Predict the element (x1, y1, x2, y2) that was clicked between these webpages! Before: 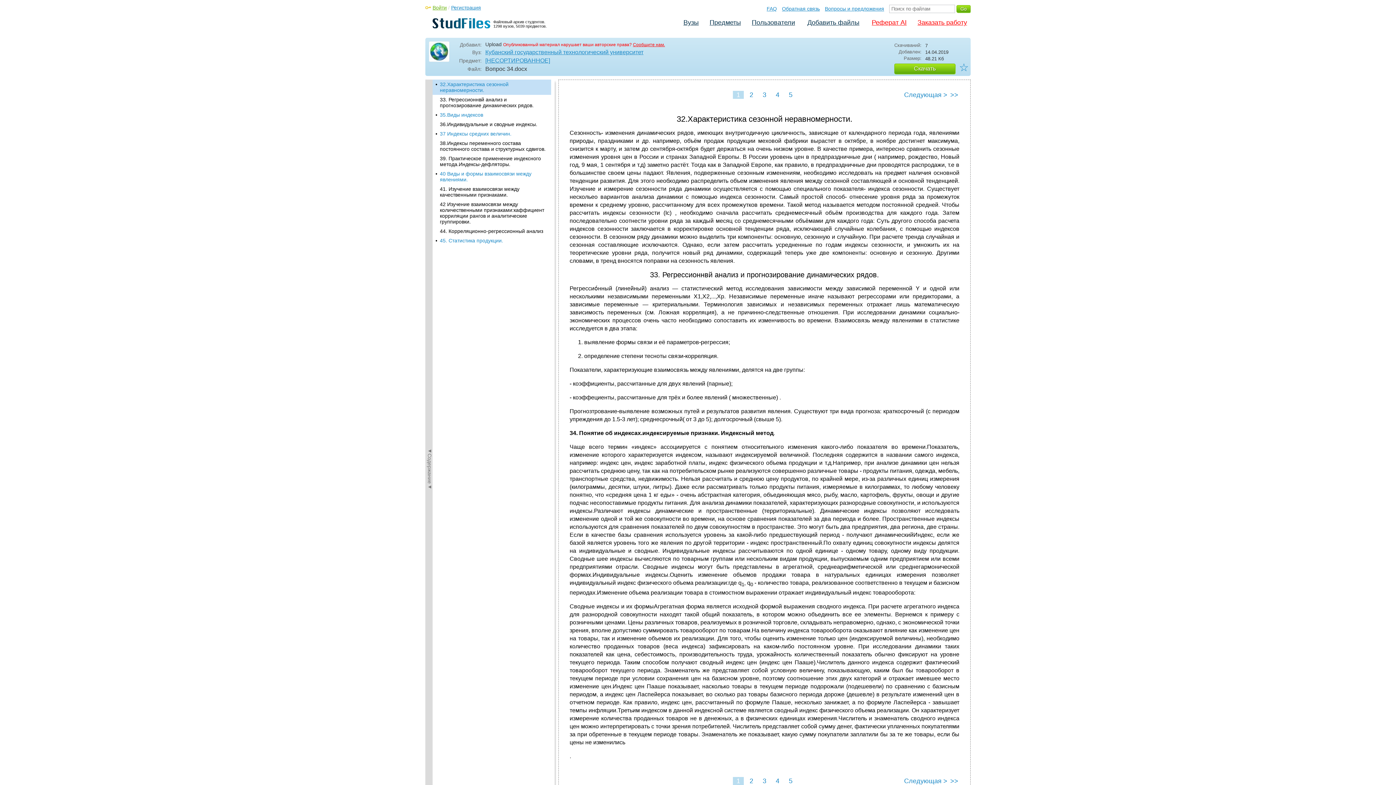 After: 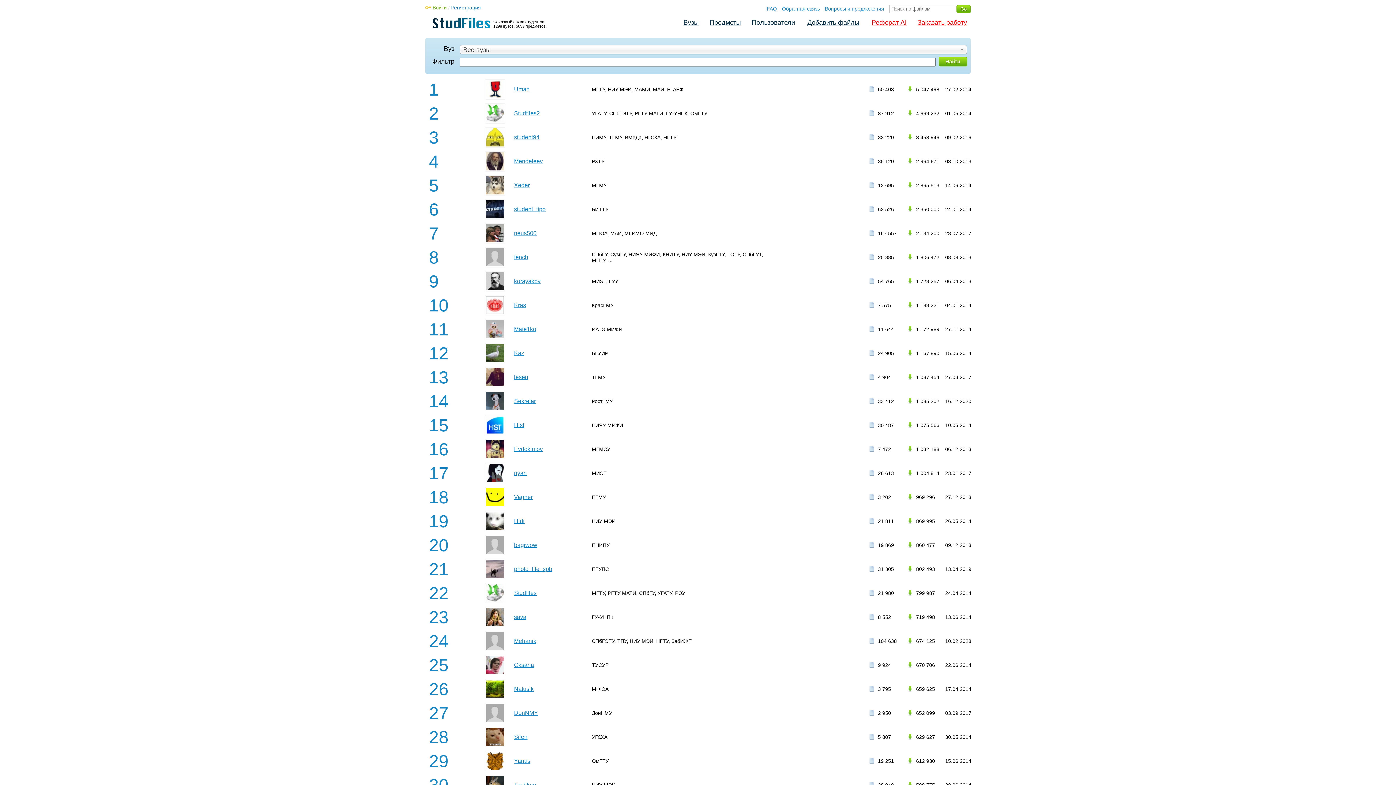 Action: bbox: (750, 17, 797, 28) label: Пользователи